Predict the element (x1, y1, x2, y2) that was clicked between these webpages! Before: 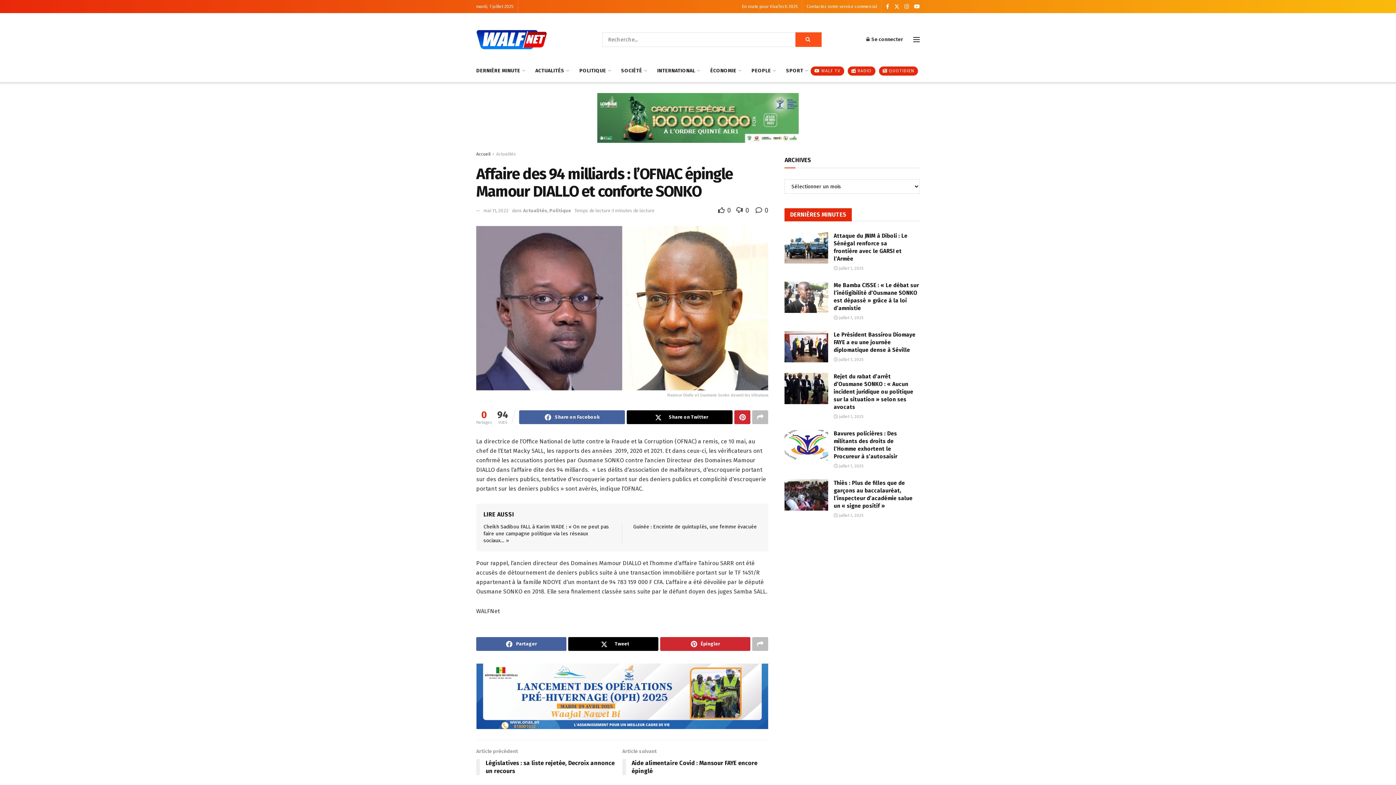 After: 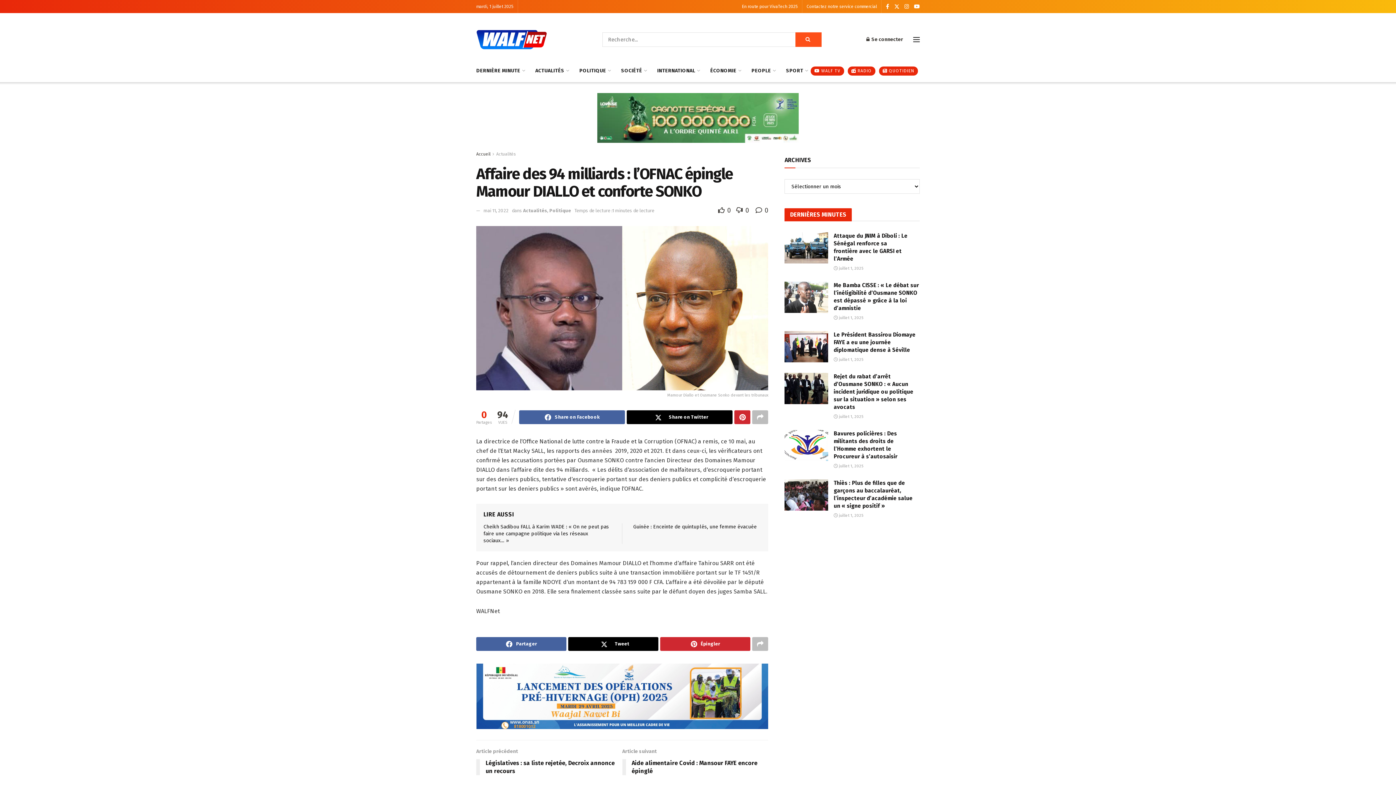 Action: label: Visit advertisement link bbox: (476, 93, 920, 153)